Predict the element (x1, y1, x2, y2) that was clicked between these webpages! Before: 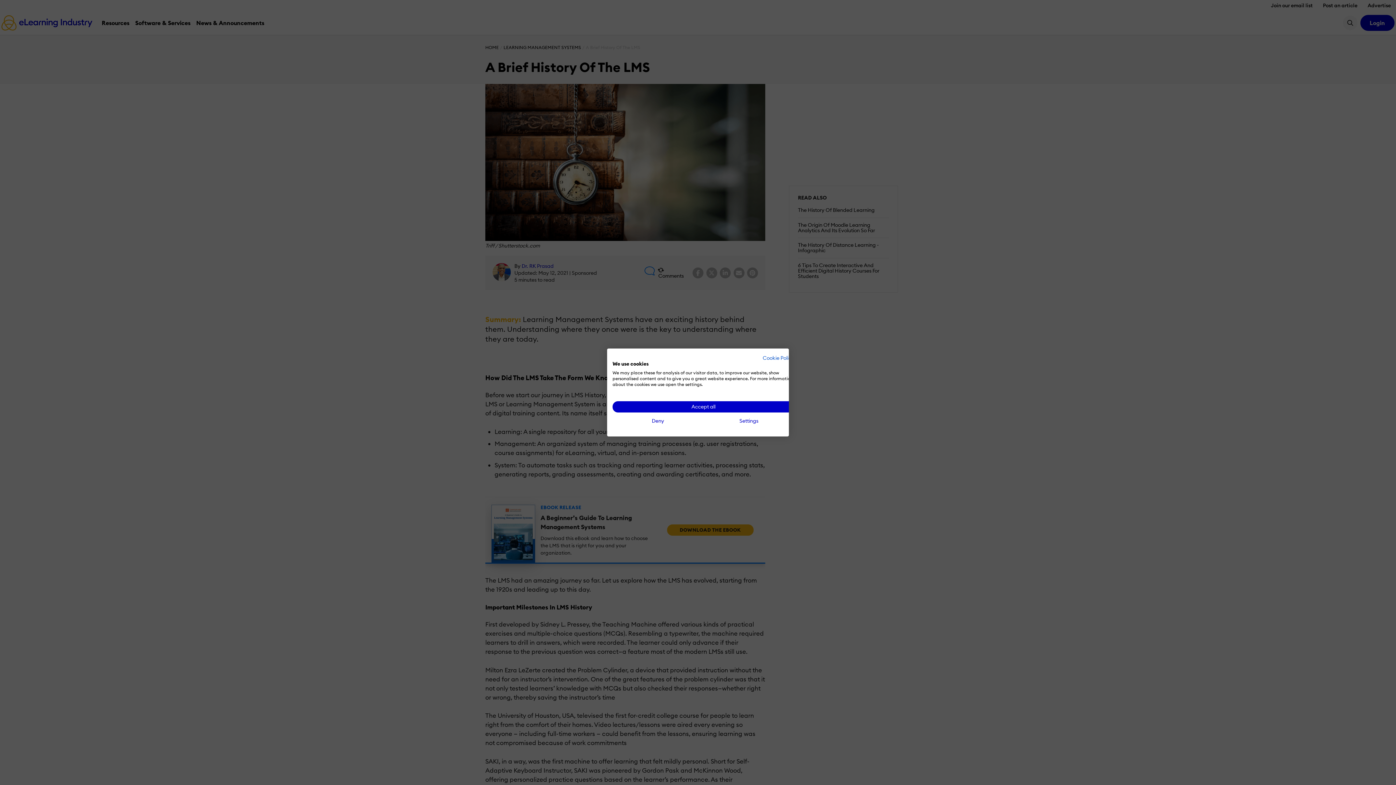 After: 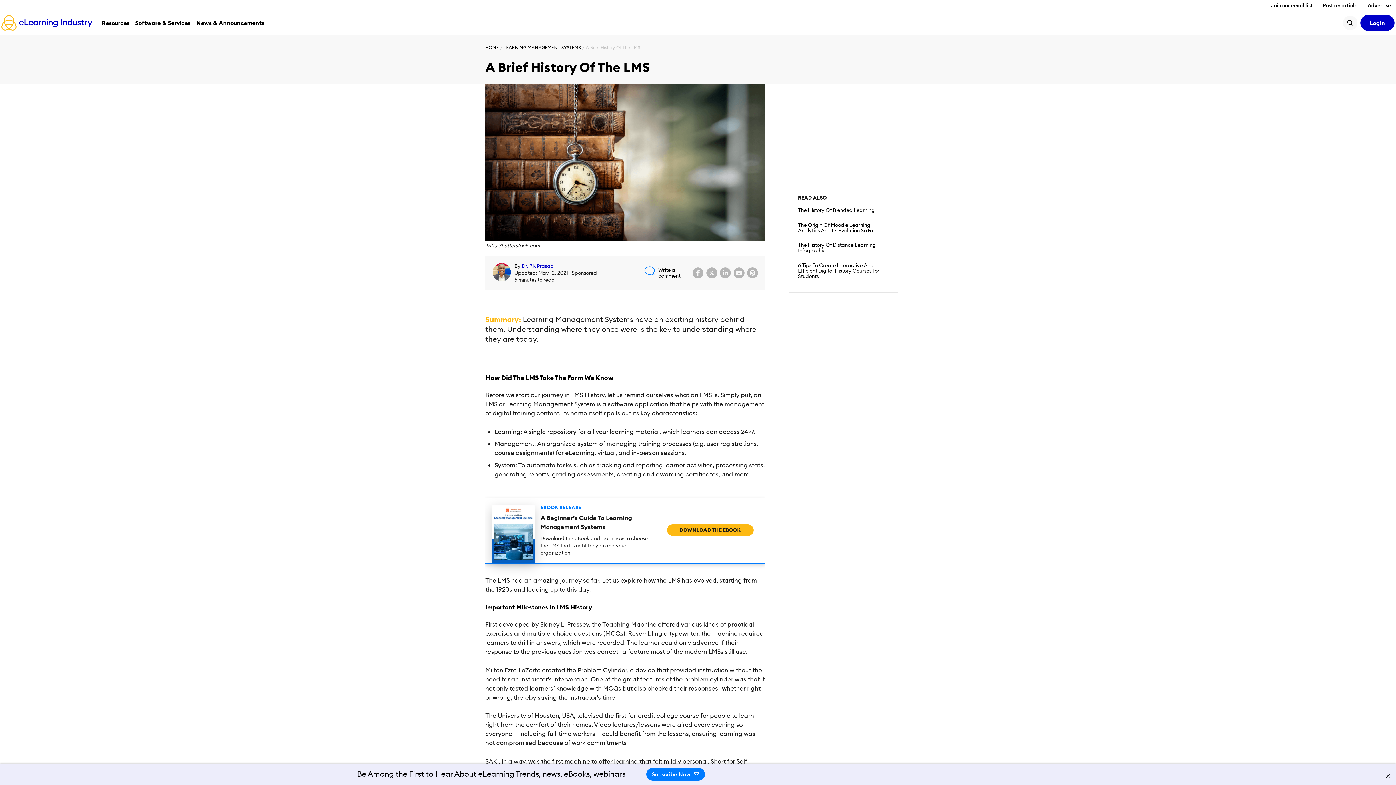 Action: label: Accept all cookies bbox: (612, 401, 794, 412)